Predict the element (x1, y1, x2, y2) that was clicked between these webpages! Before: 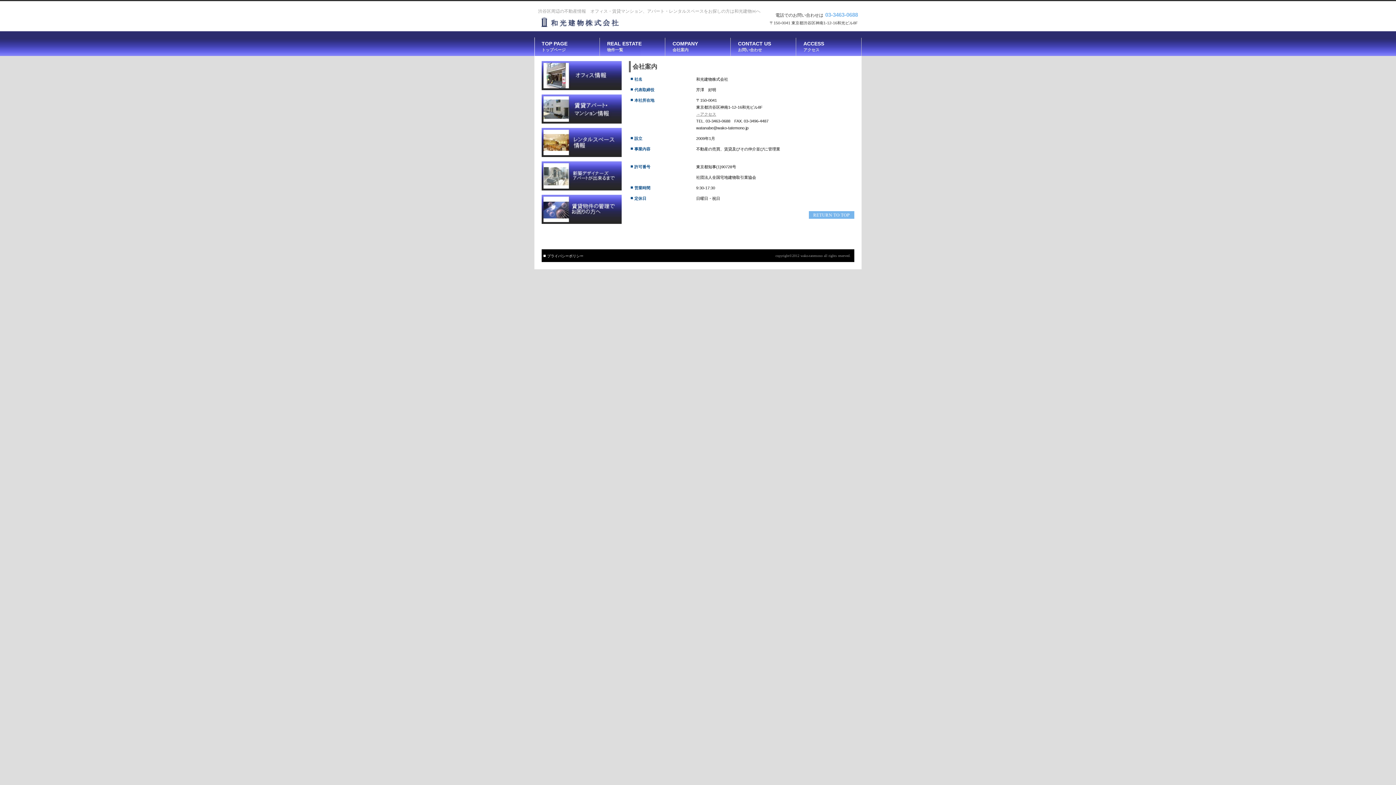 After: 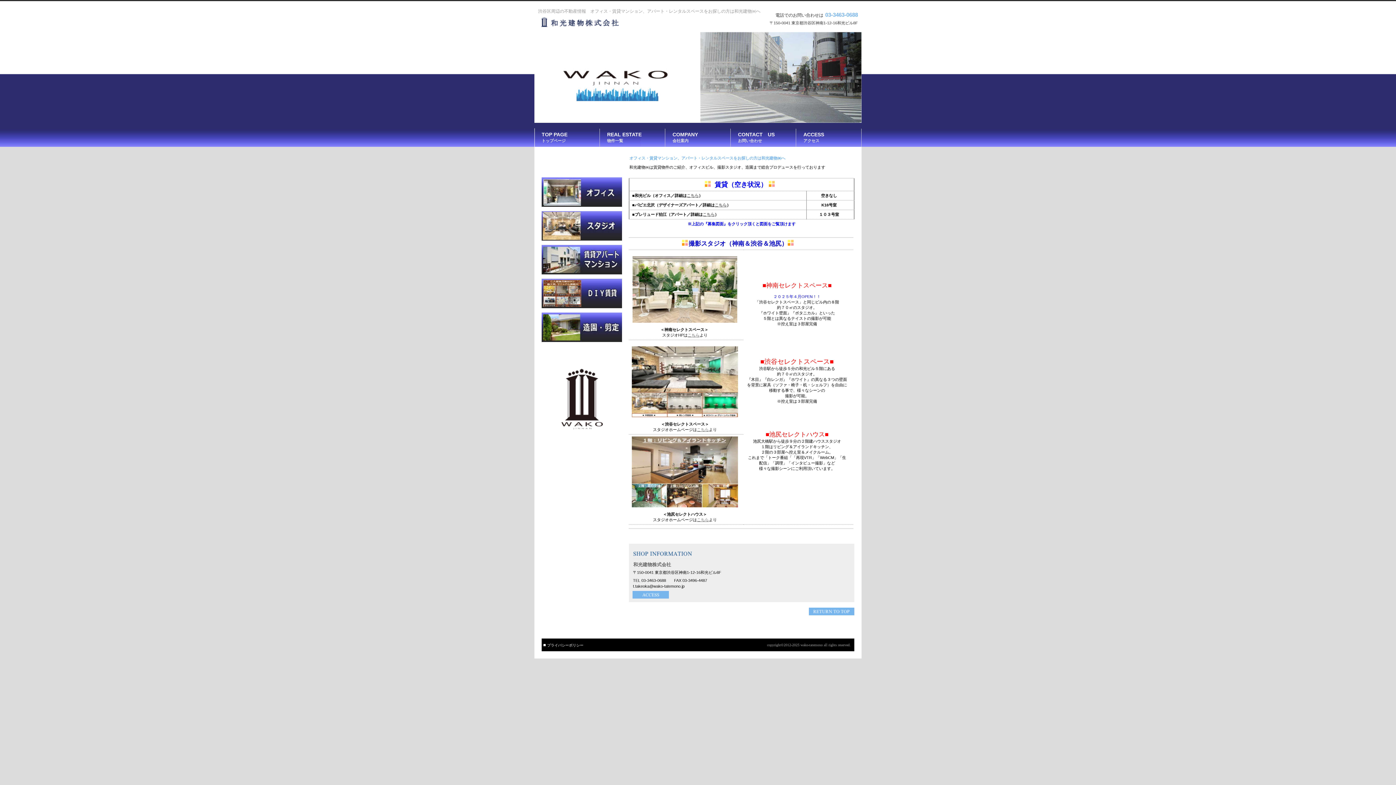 Action: label: TOP PAGE
トップページ bbox: (534, 37, 600, 56)